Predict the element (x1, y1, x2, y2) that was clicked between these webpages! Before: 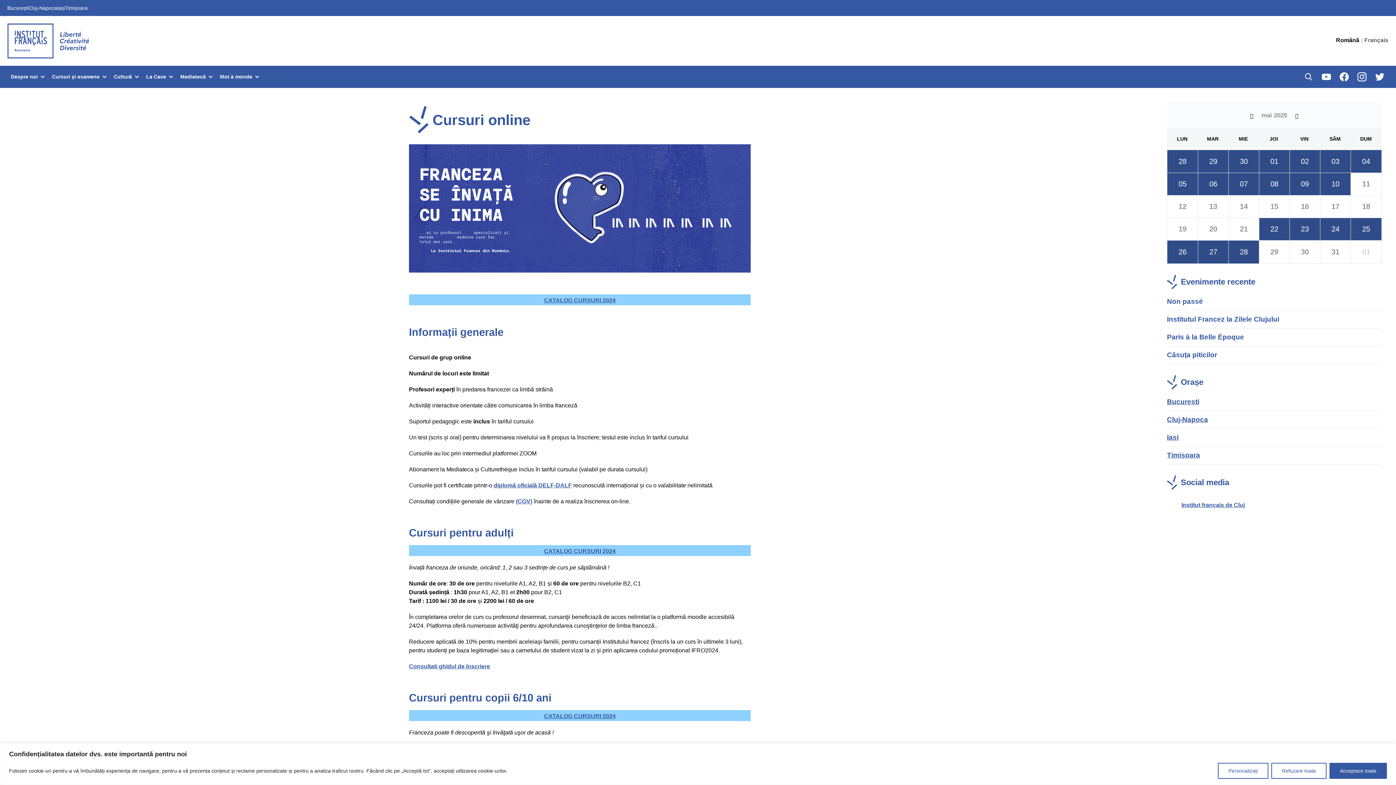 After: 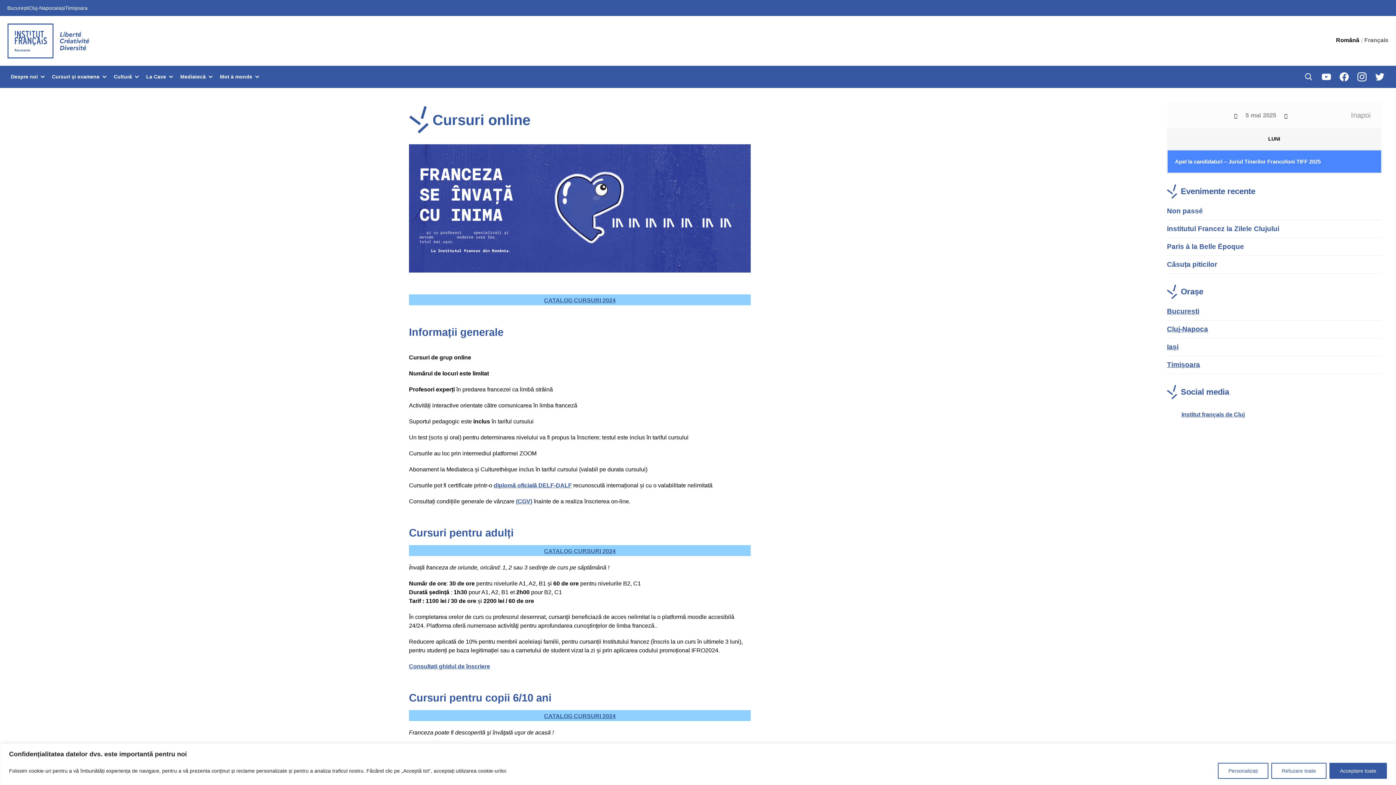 Action: label: 05 bbox: (1178, 179, 1187, 188)